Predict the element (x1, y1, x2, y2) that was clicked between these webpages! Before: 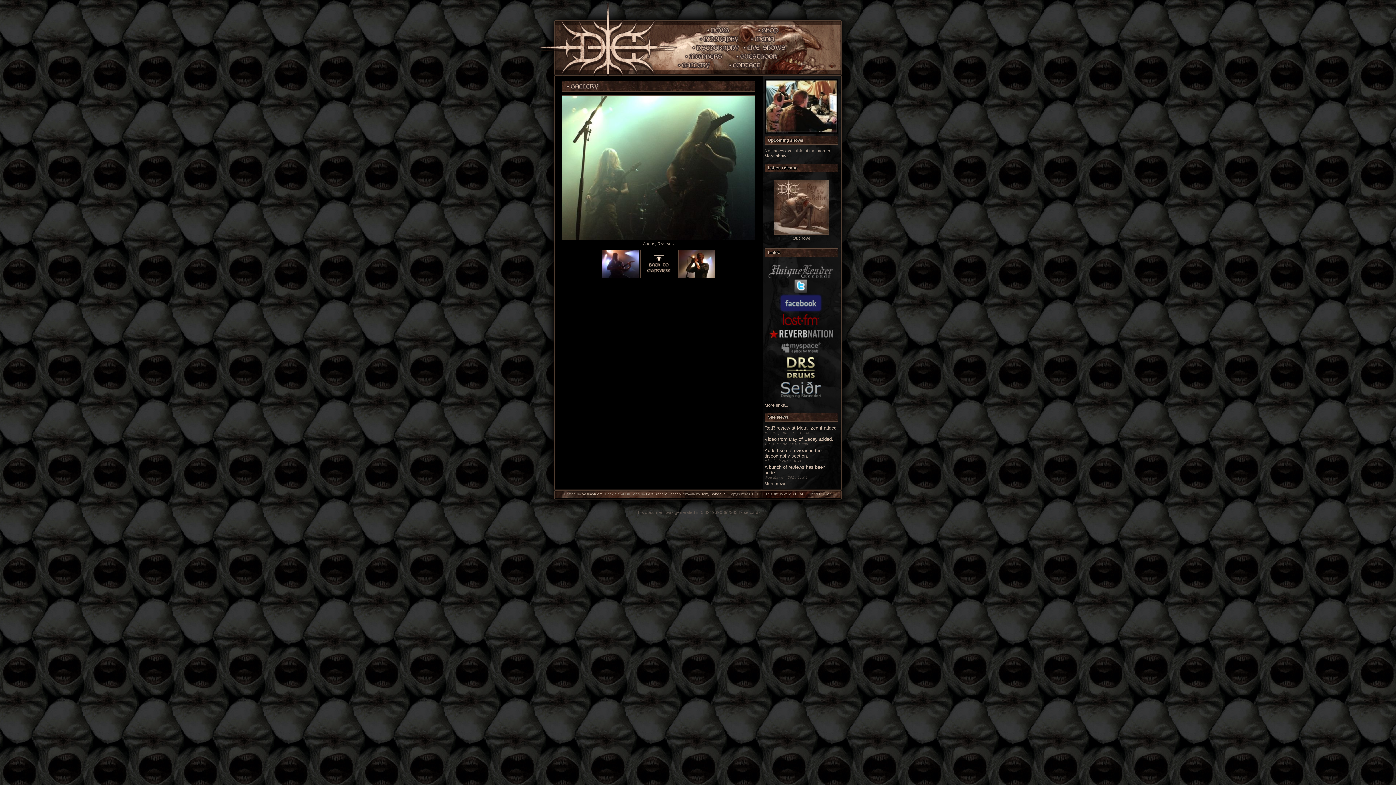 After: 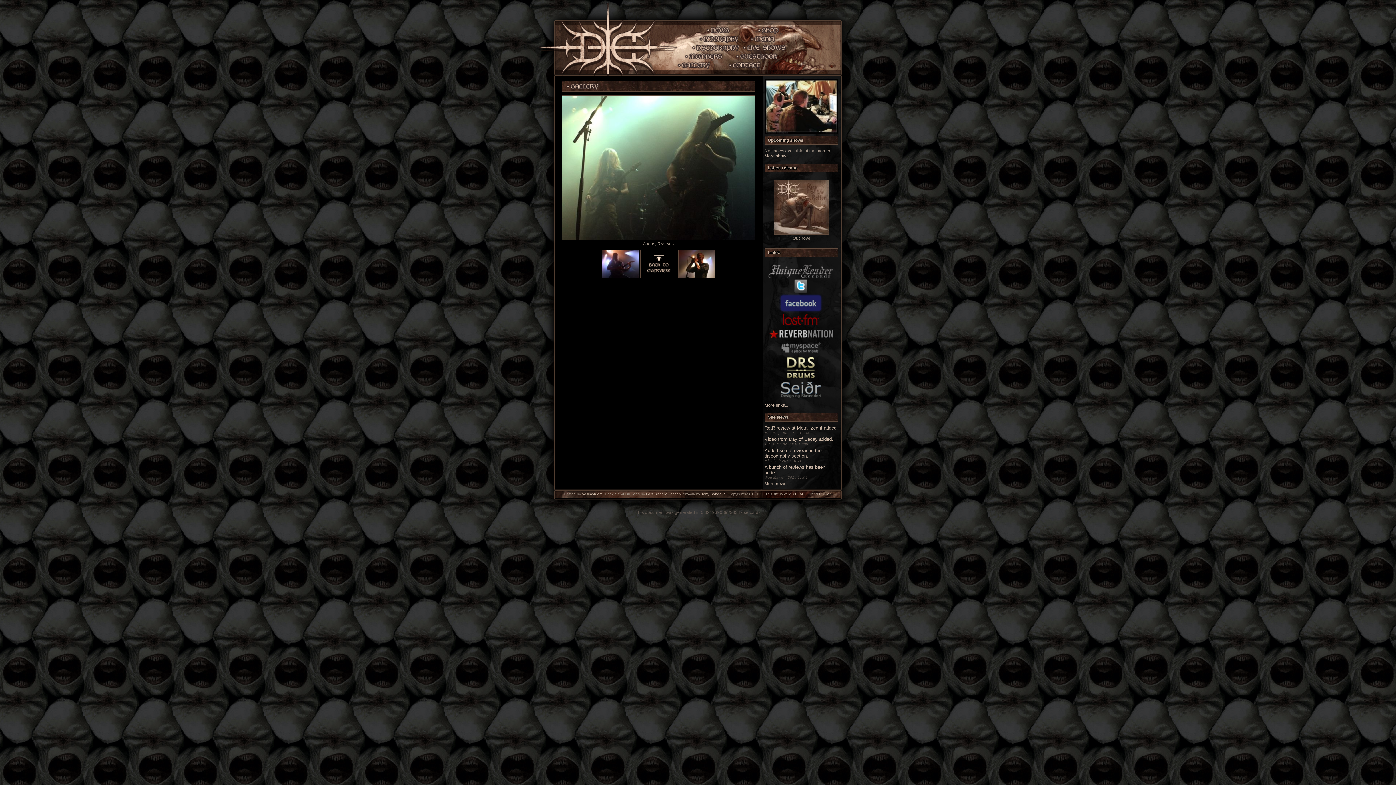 Action: bbox: (768, 354, 833, 381)